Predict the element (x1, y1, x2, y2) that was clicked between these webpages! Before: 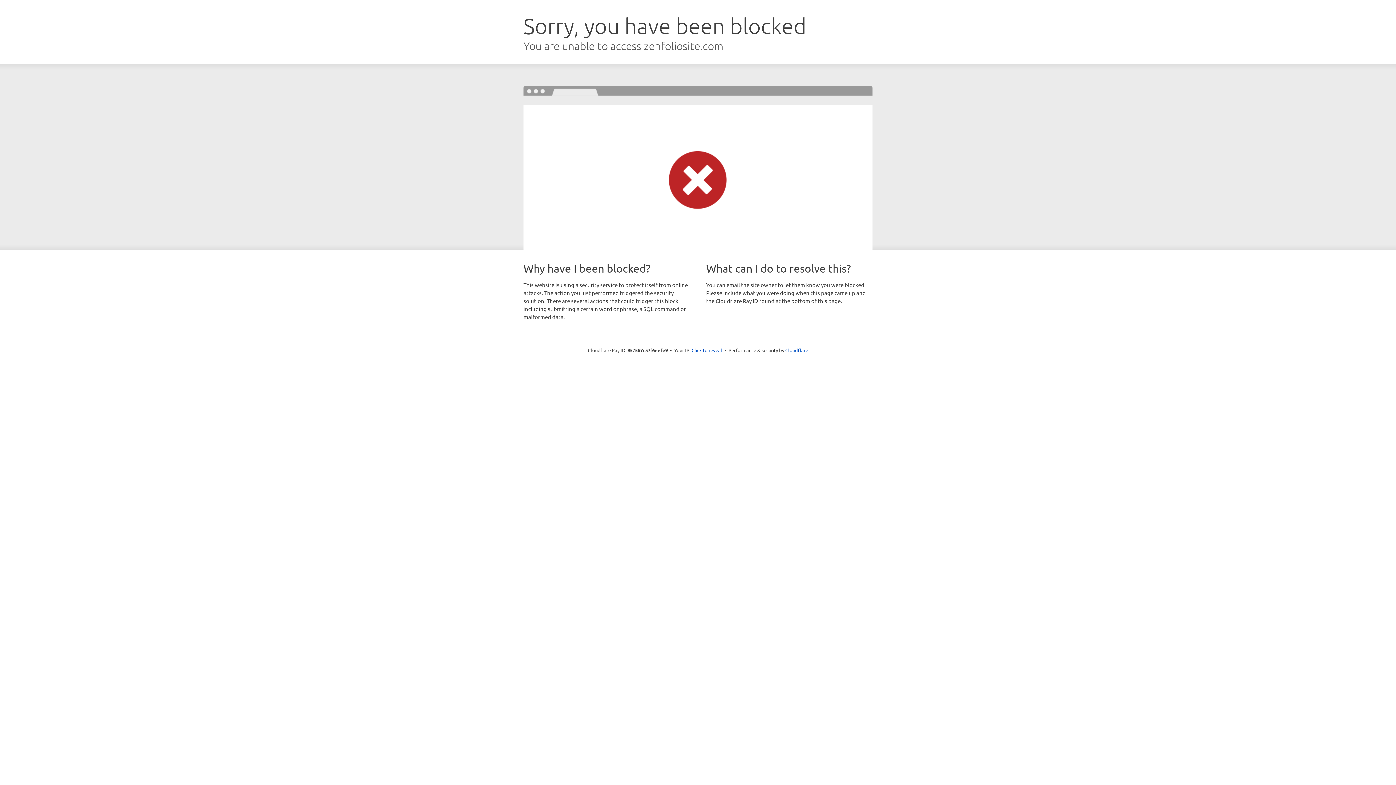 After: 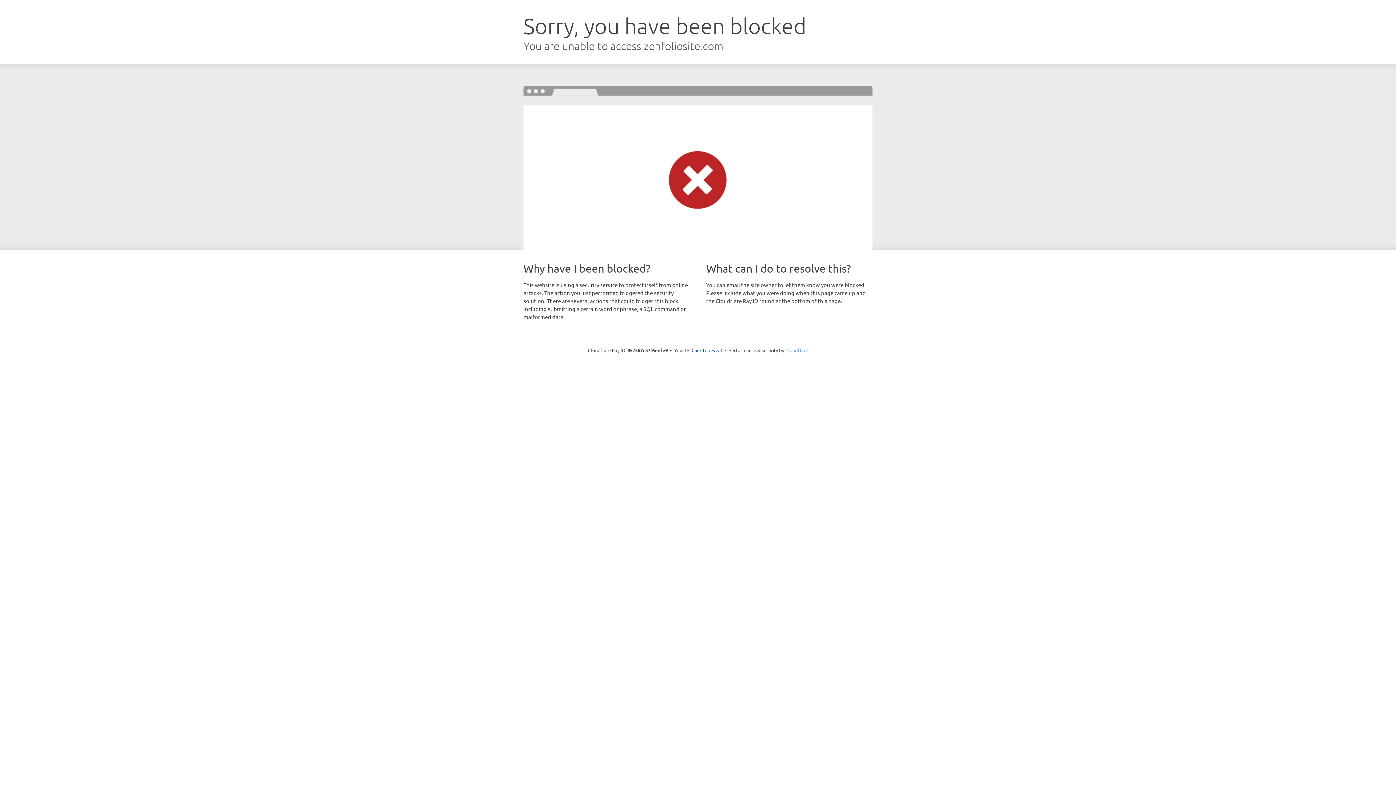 Action: bbox: (785, 347, 808, 353) label: Cloudflare